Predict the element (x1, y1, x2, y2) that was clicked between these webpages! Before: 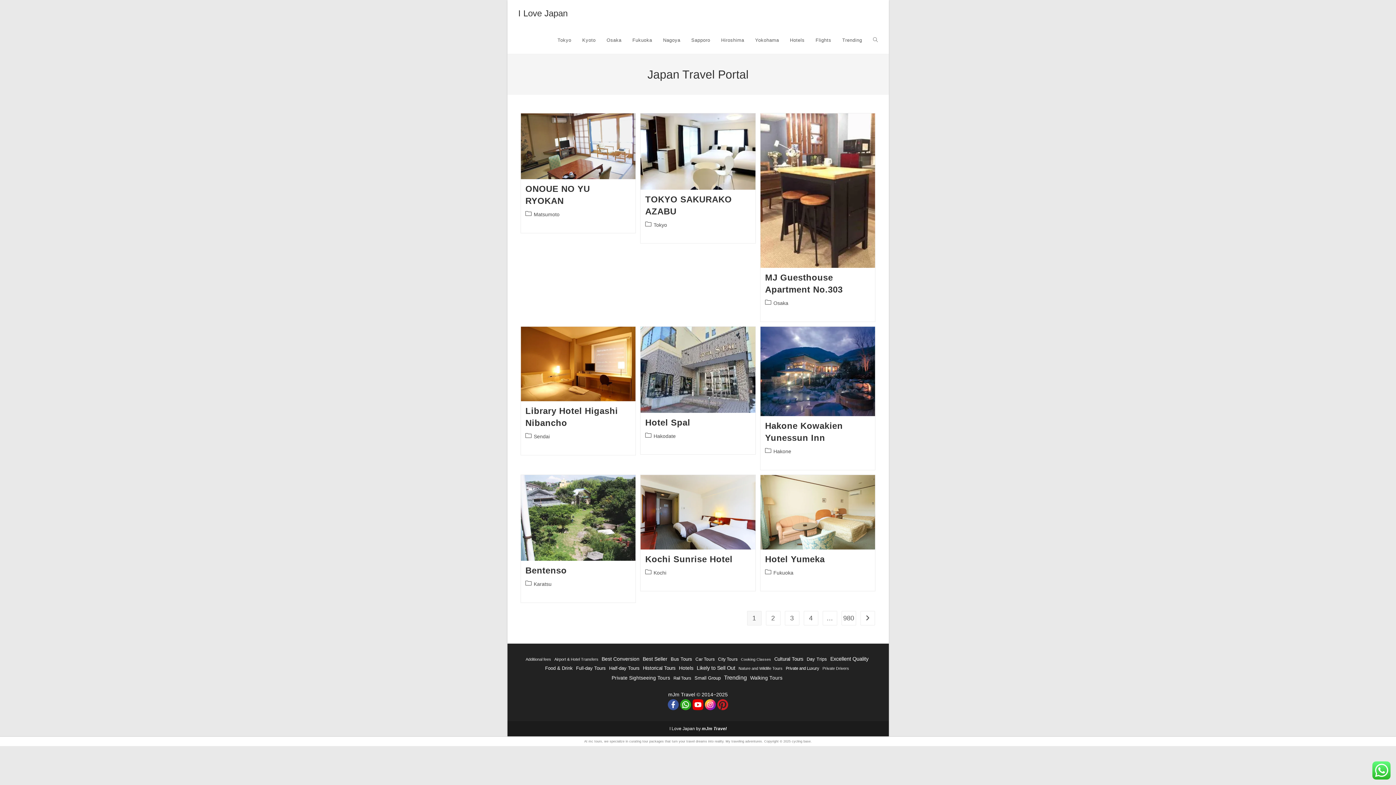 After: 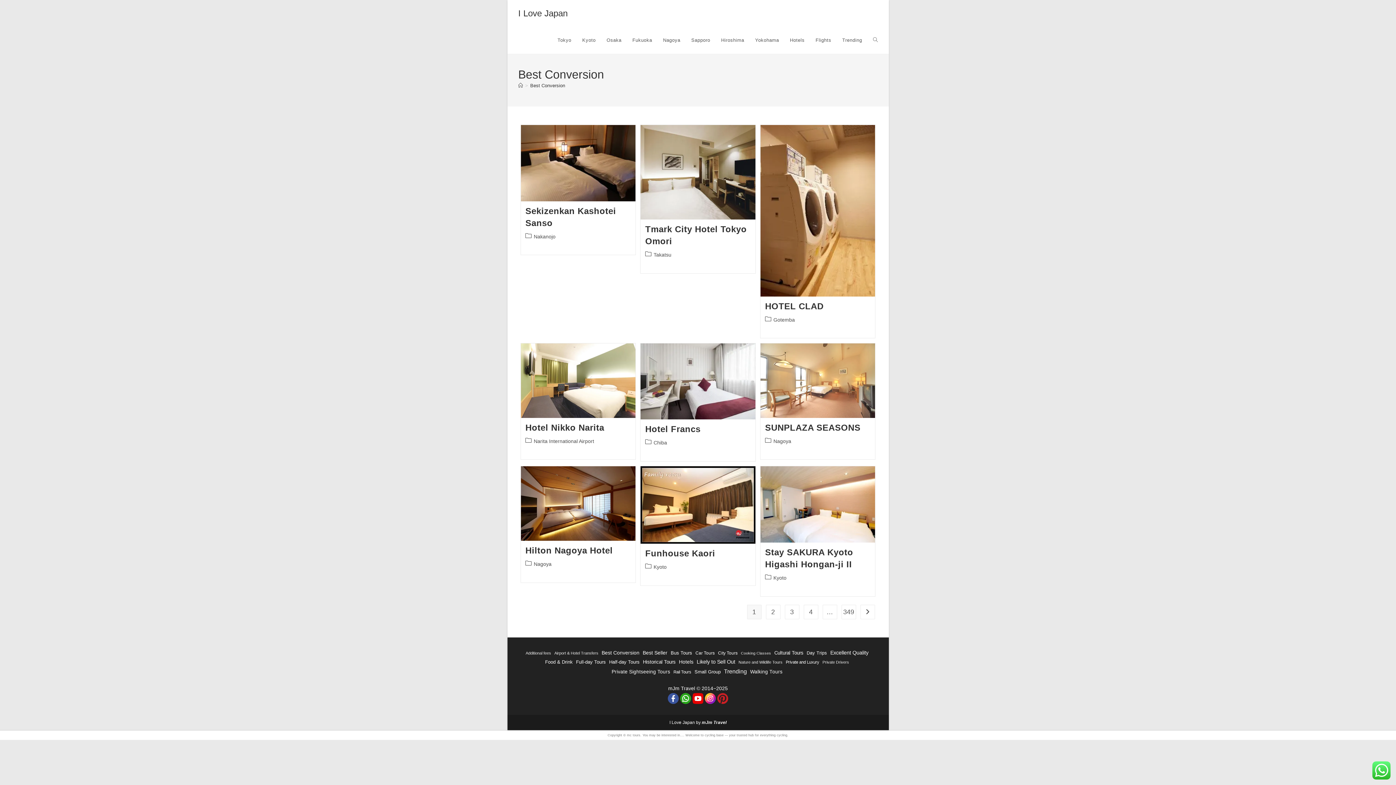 Action: bbox: (601, 655, 639, 664) label: Best Conversion (3,138 items)